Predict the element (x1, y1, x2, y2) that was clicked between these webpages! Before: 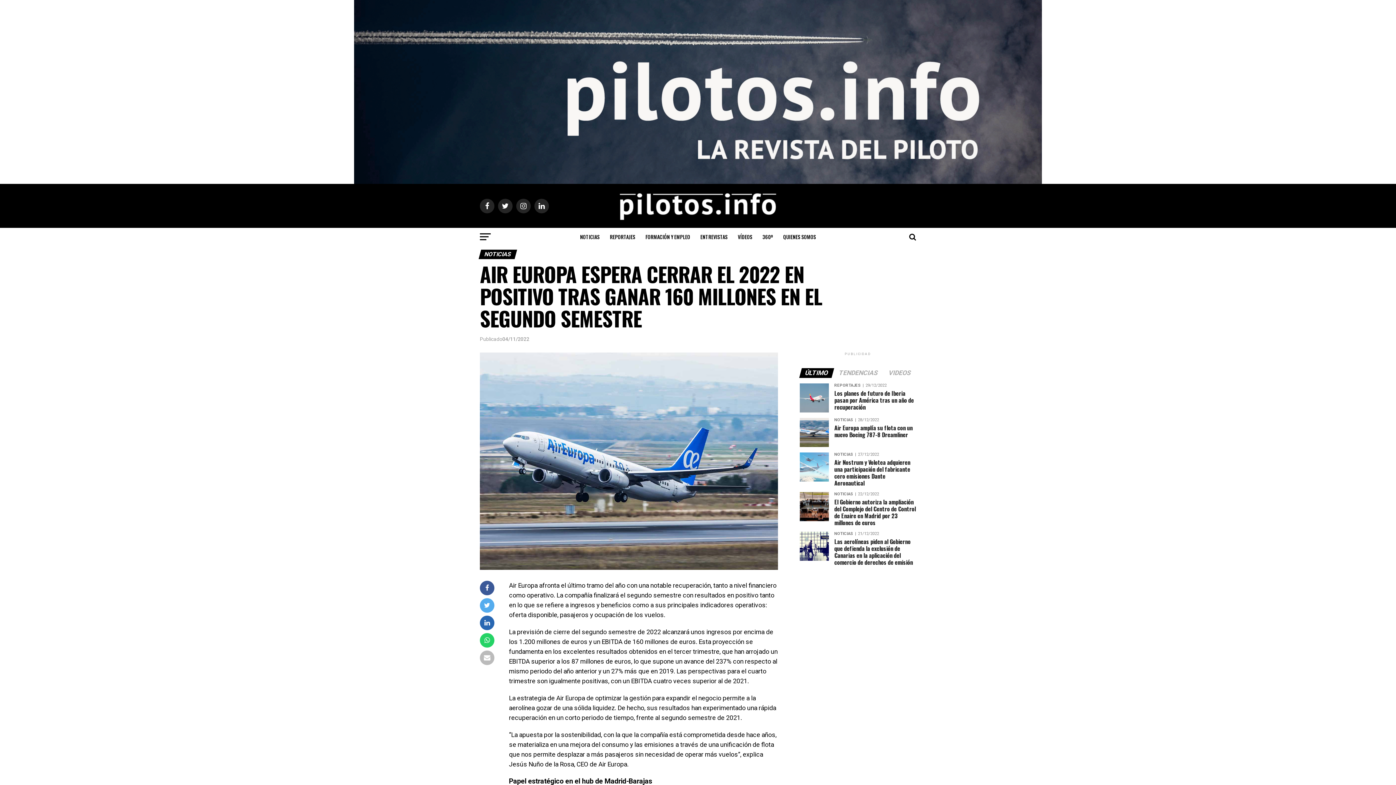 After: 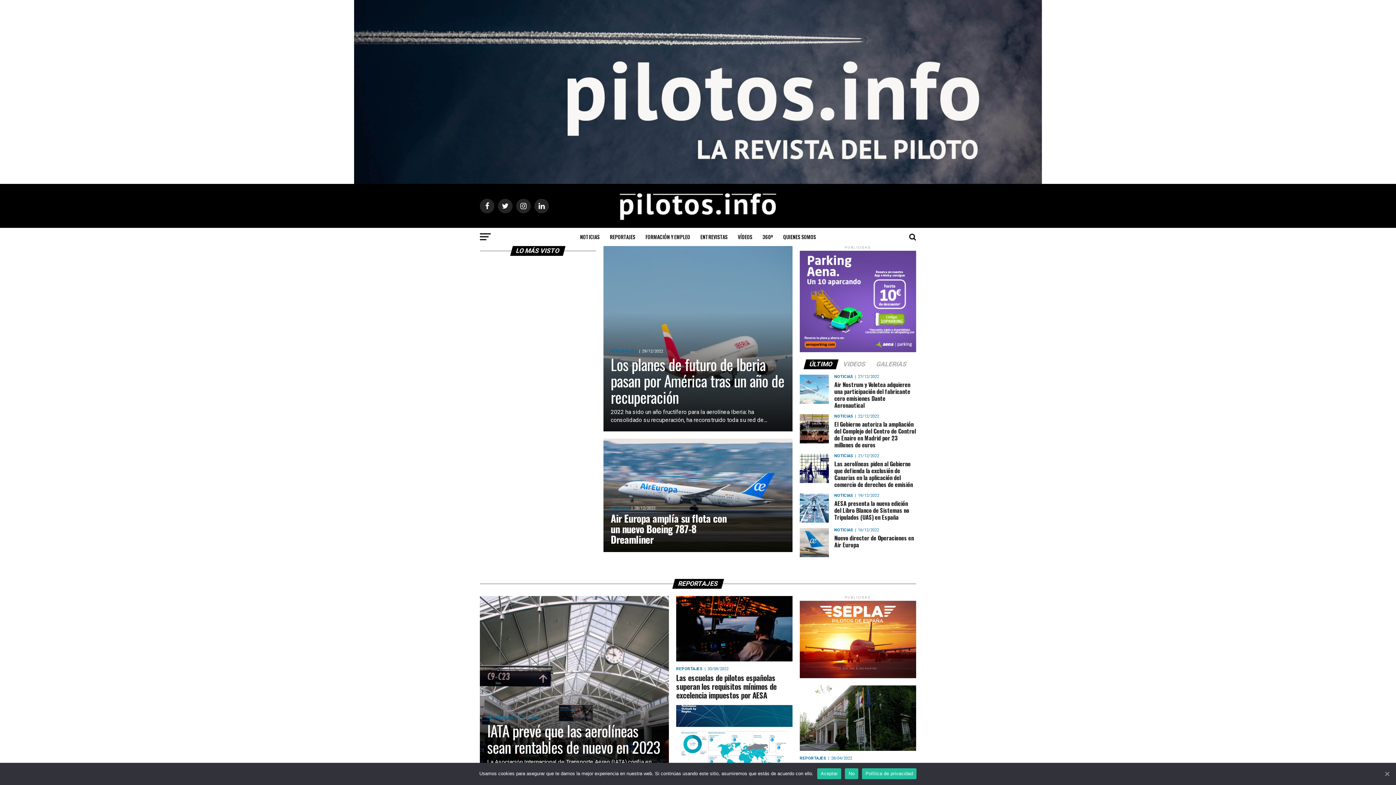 Action: bbox: (618, 217, 777, 224)